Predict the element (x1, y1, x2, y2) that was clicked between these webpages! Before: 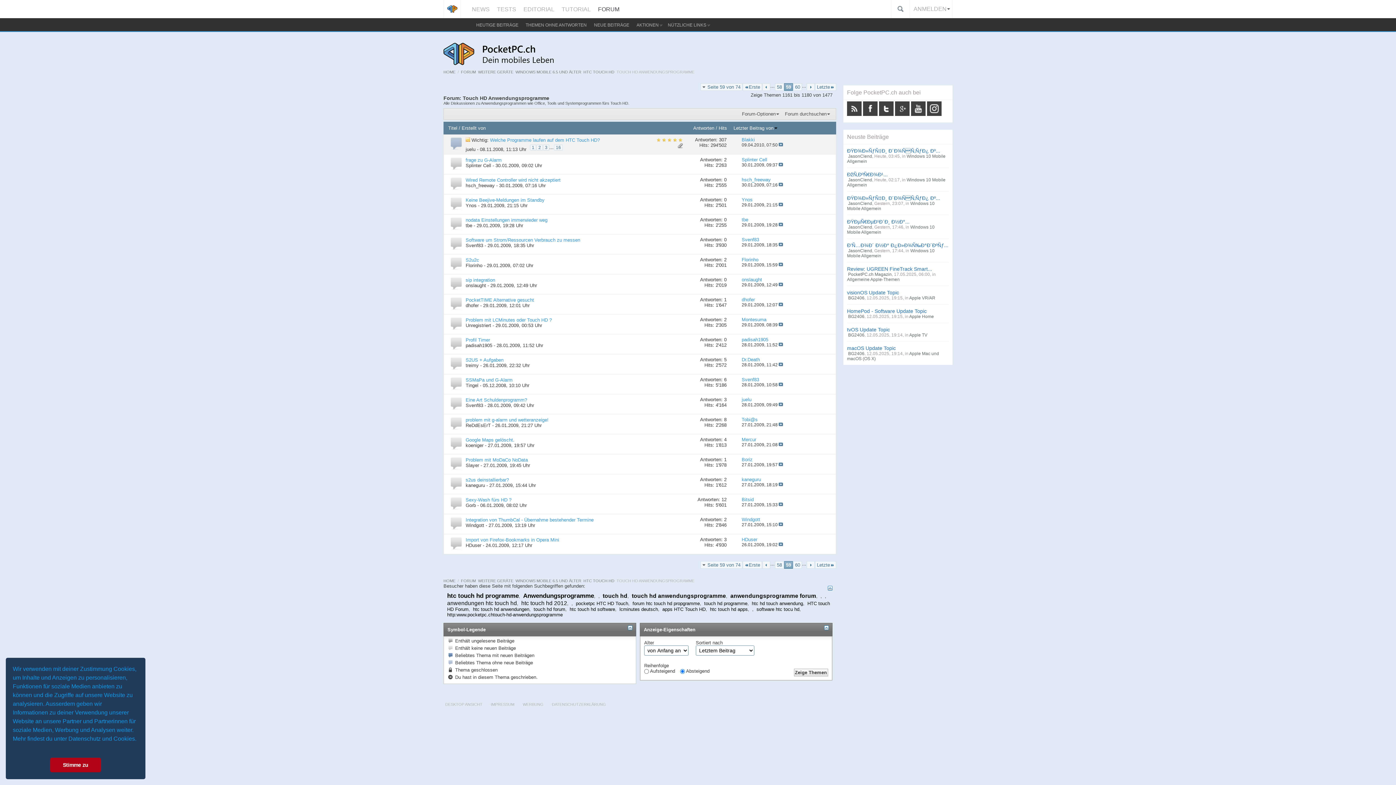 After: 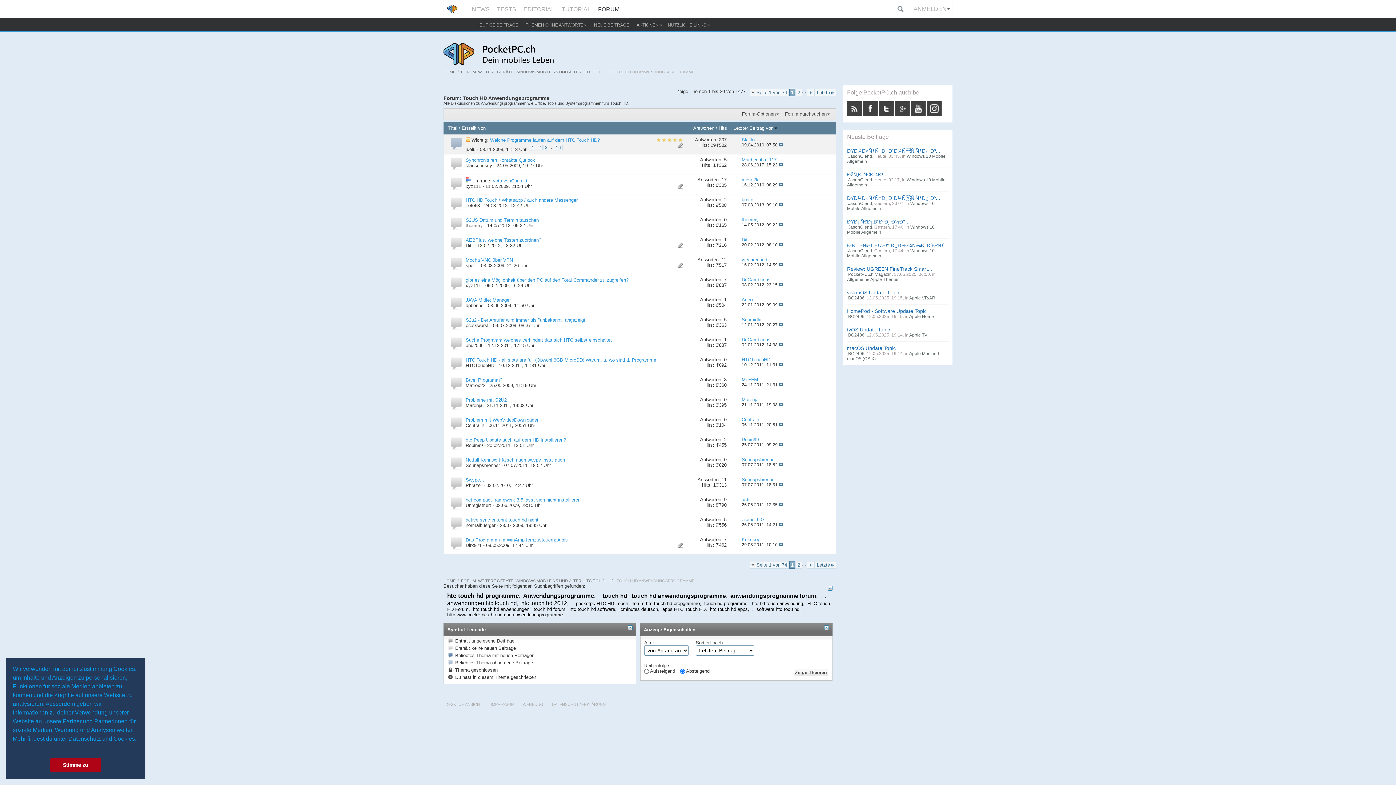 Action: bbox: (742, 561, 762, 569) label: Erste